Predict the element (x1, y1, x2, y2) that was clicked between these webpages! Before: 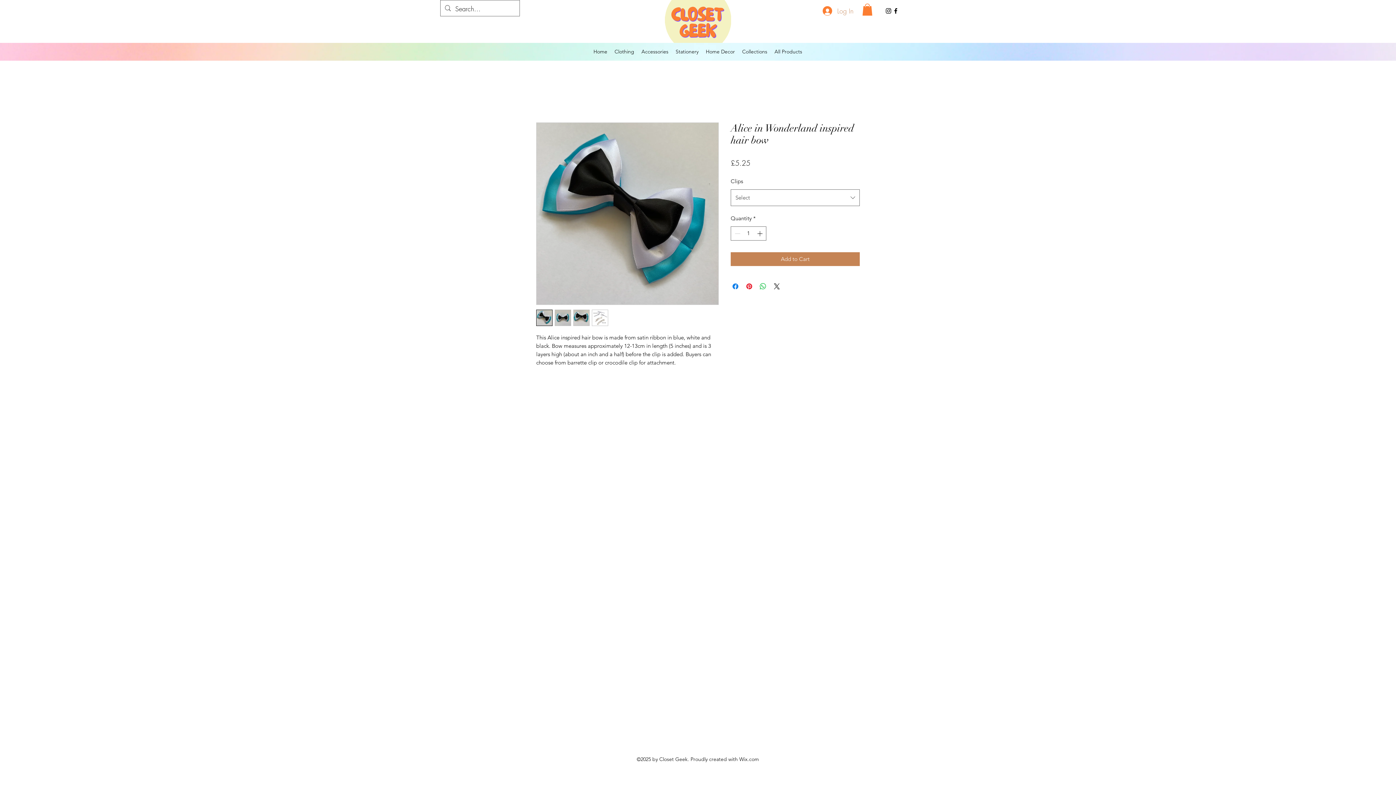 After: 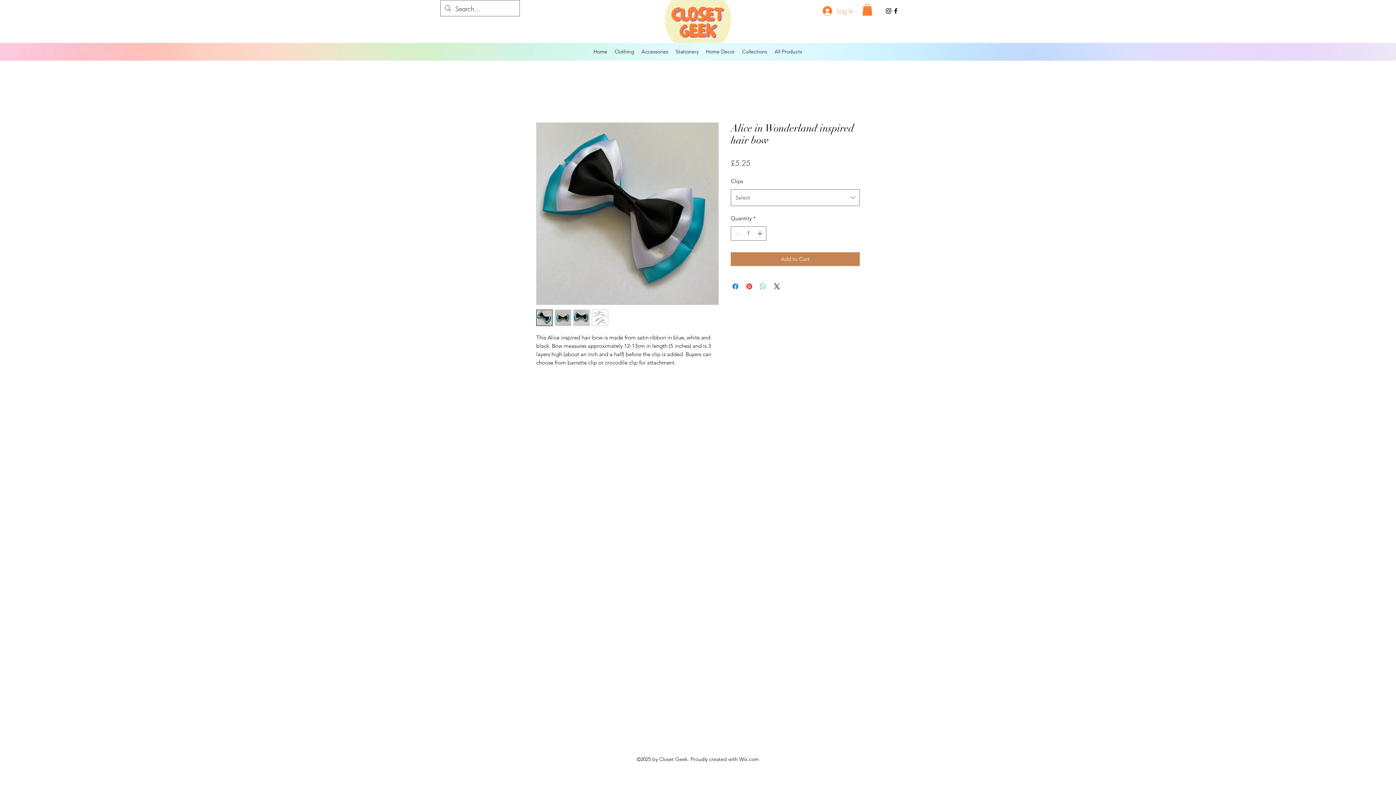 Action: bbox: (758, 282, 767, 290) label: Share on WhatsApp